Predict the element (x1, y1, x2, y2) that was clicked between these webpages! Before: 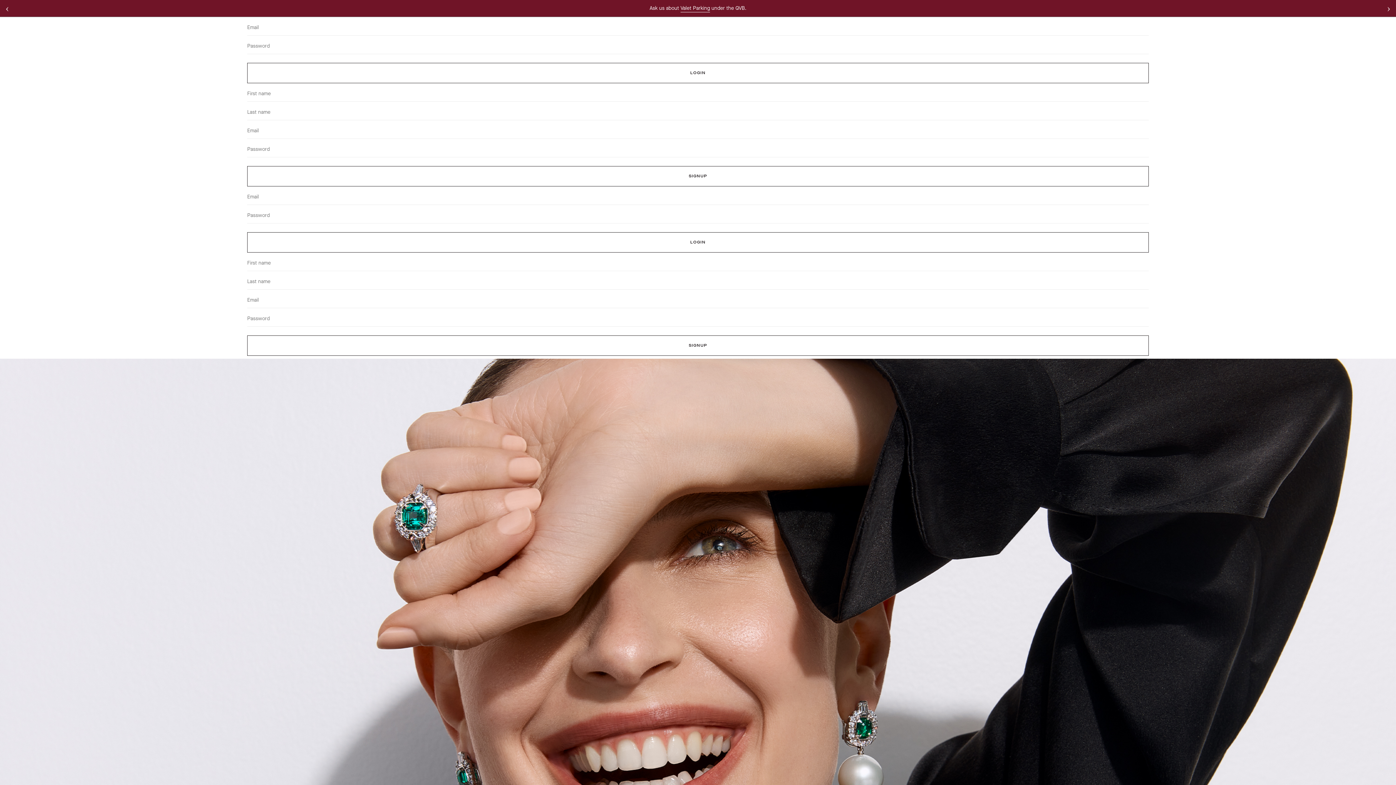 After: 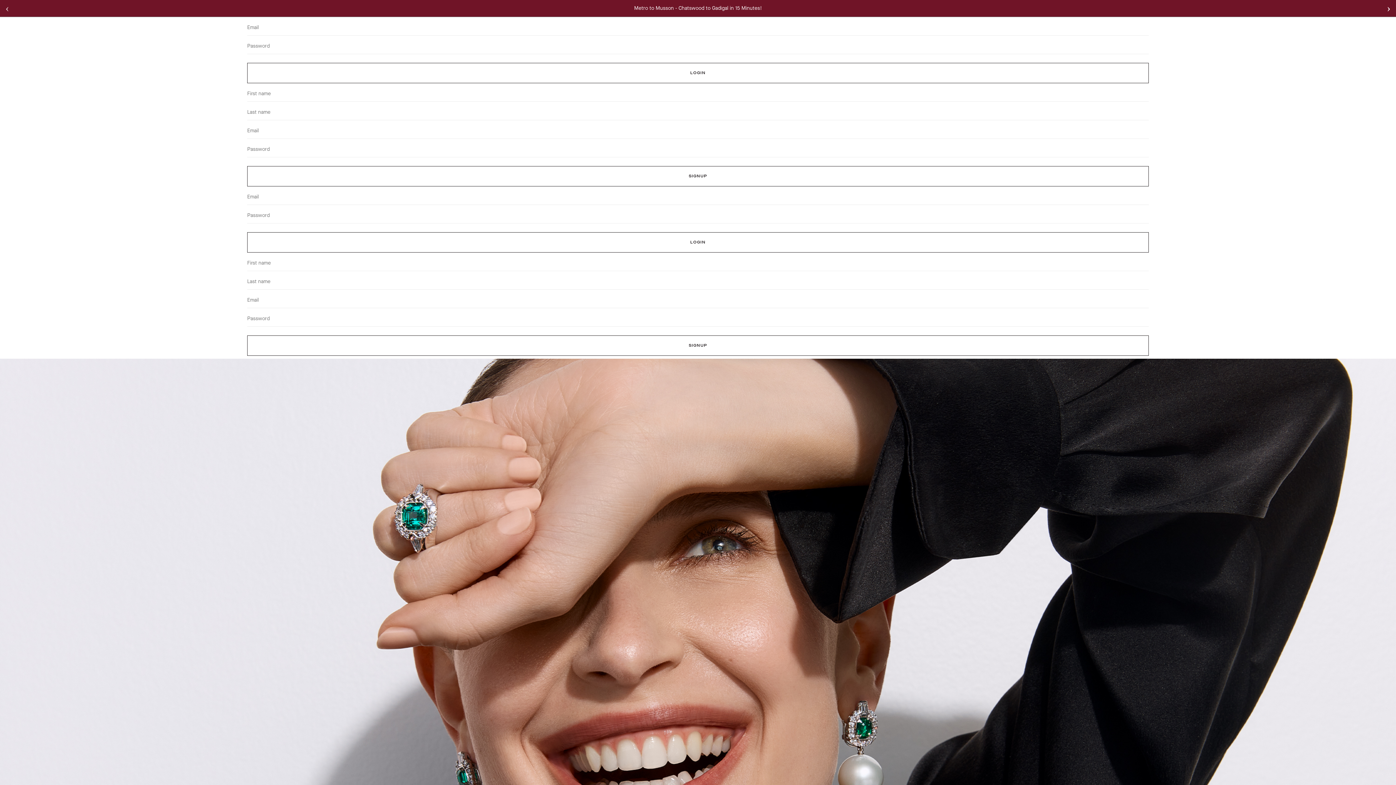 Action: bbox: (1385, 4, 1392, 12) label: Next